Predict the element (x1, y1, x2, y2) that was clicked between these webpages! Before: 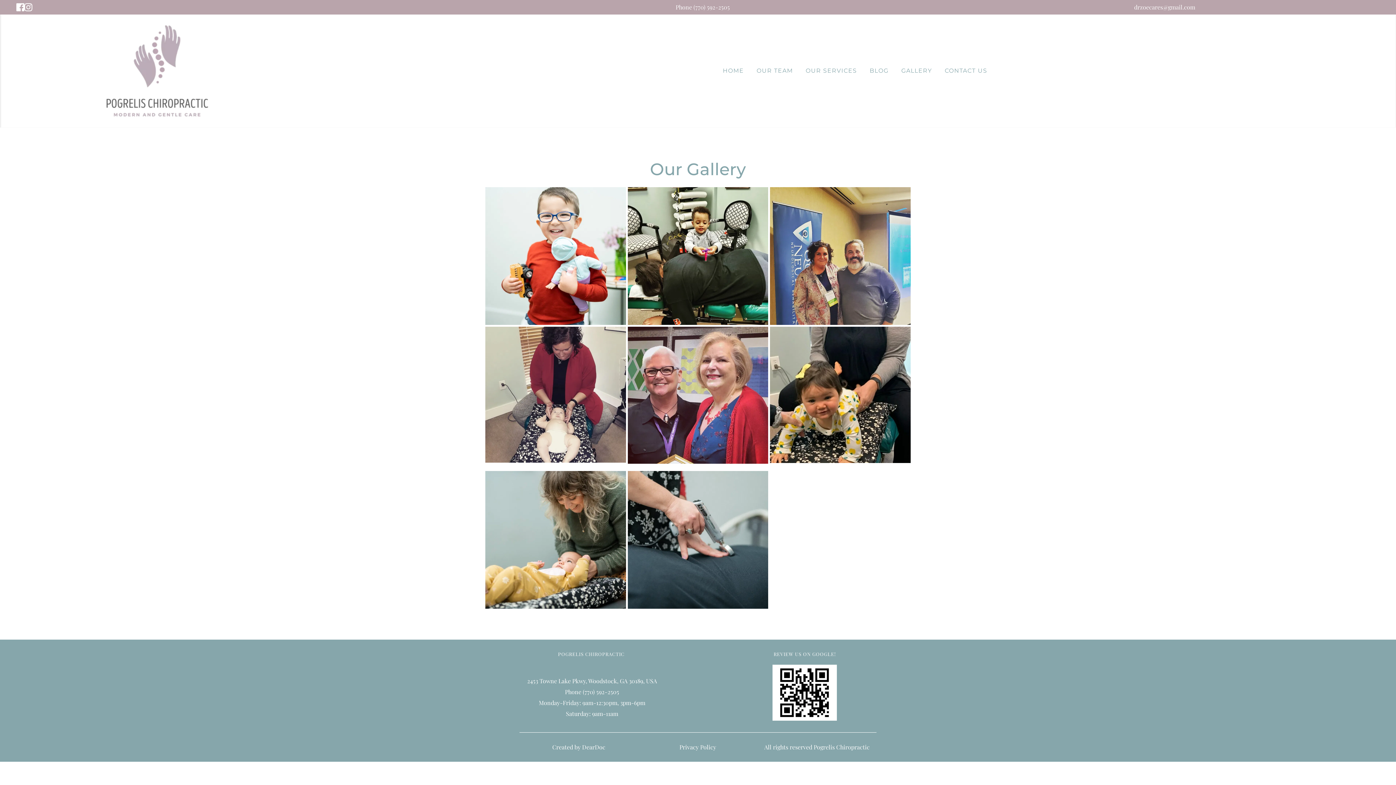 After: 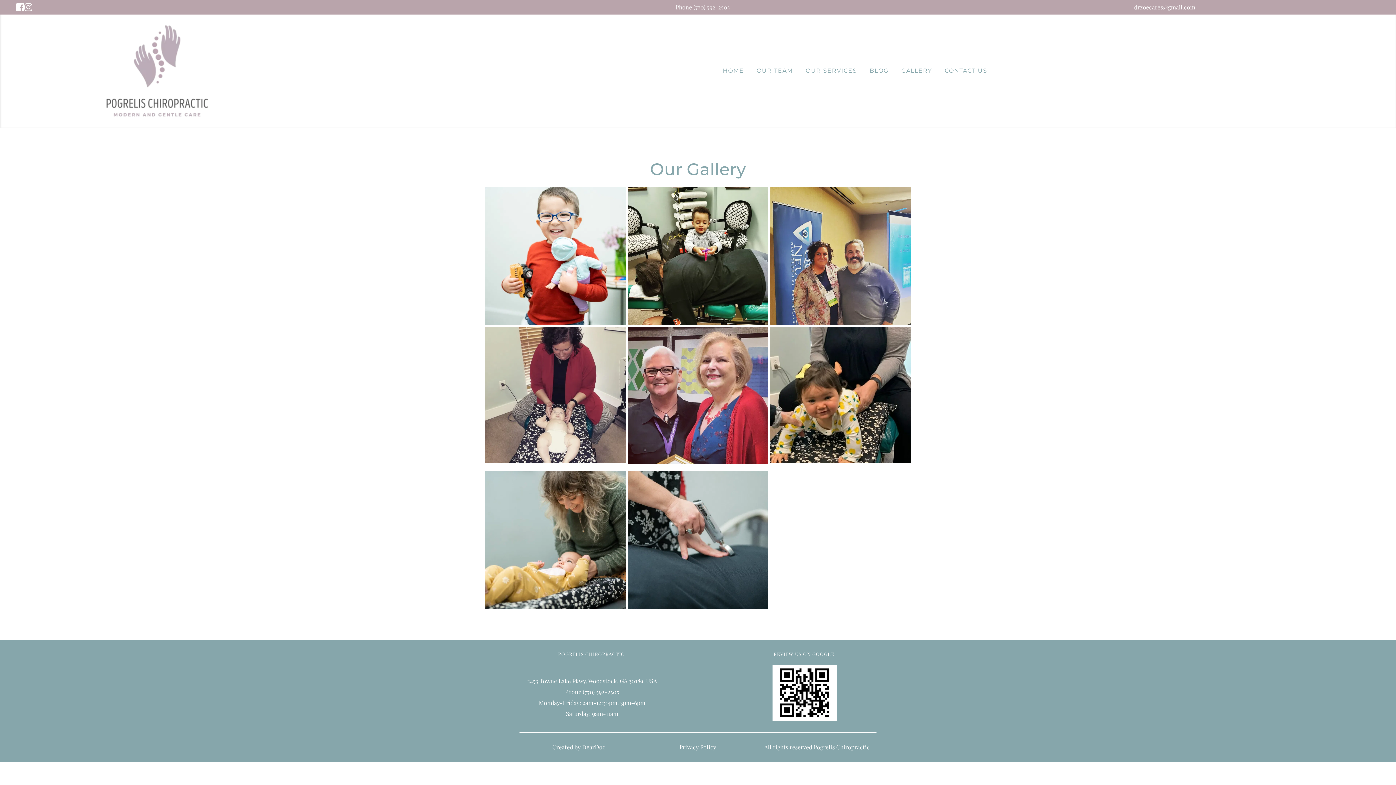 Action: bbox: (16, 3, 24, 11)